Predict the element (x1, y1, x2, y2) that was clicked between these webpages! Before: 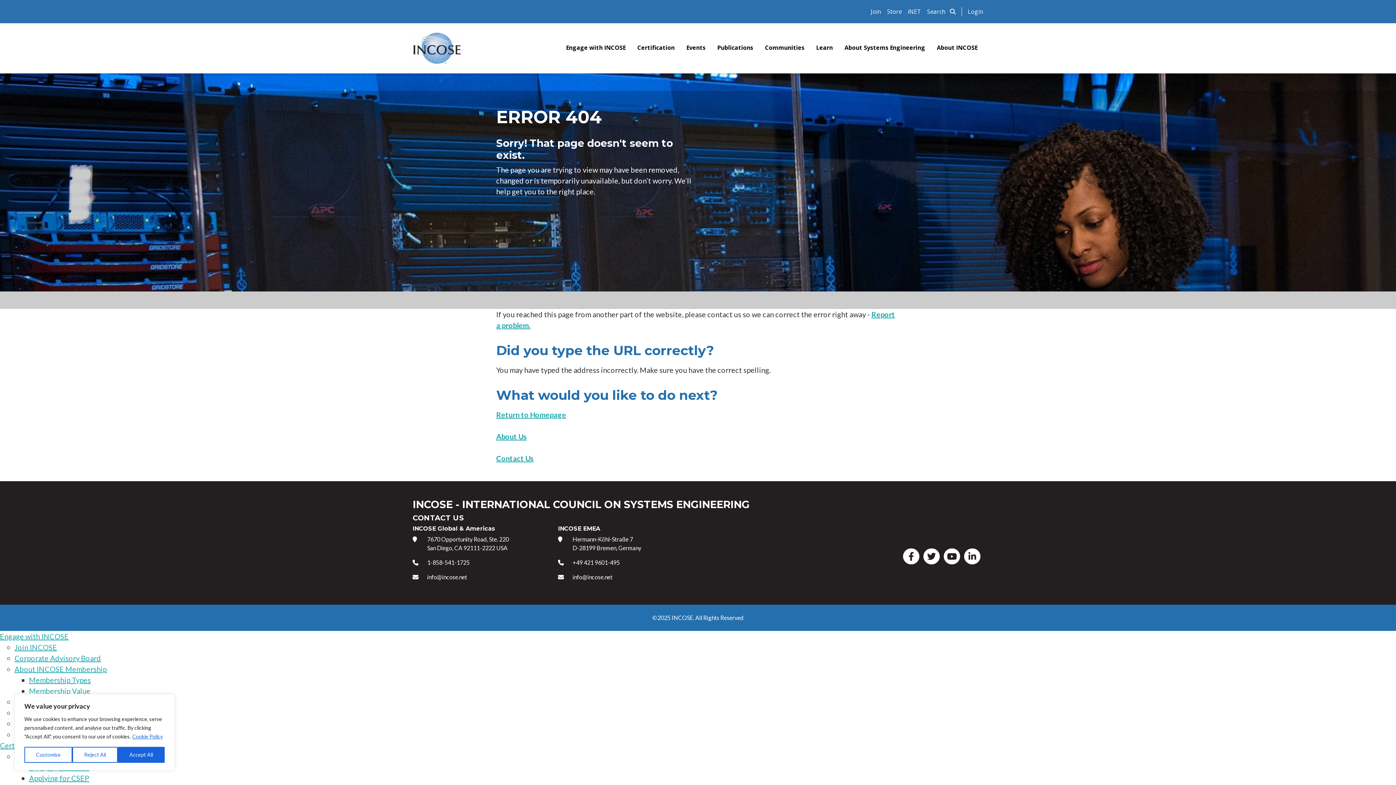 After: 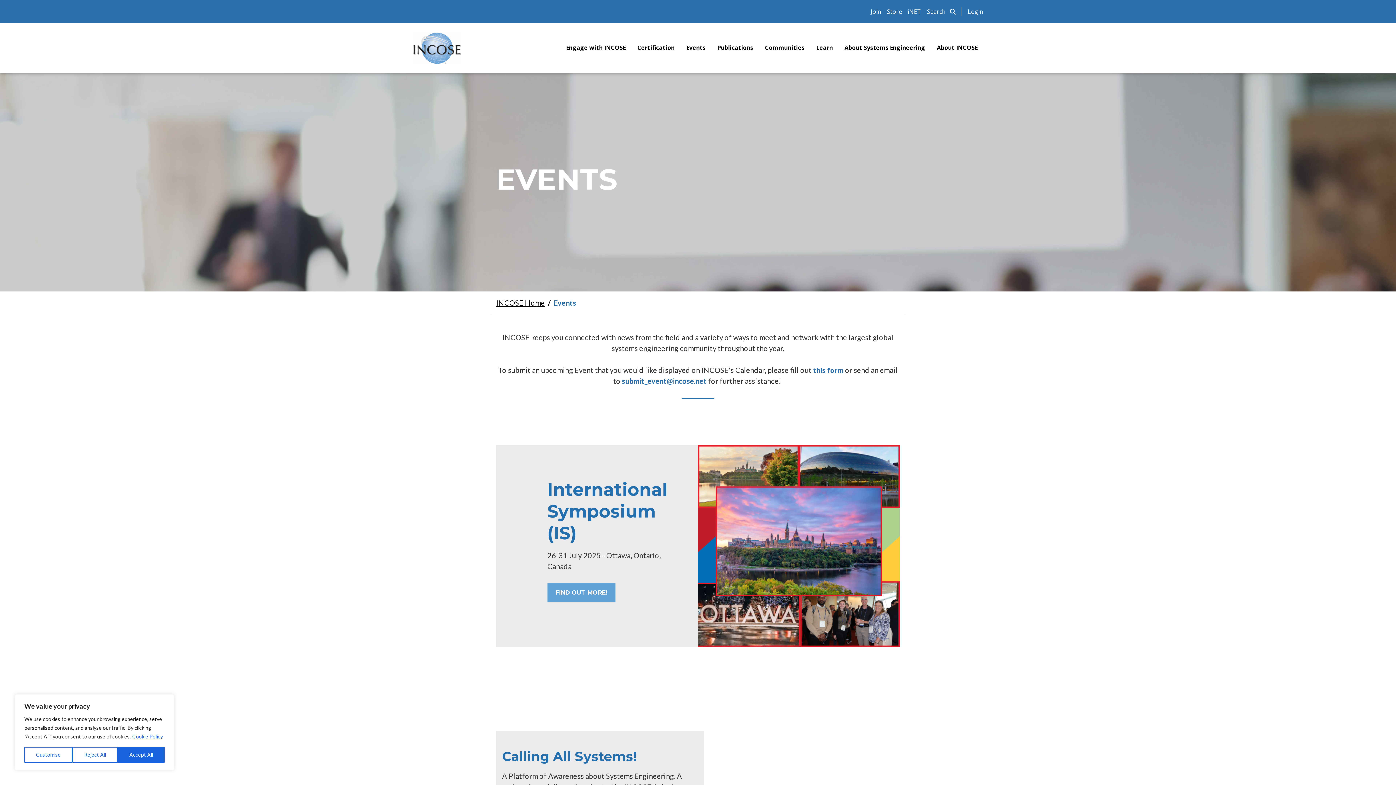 Action: bbox: (680, 40, 711, 56) label: Events